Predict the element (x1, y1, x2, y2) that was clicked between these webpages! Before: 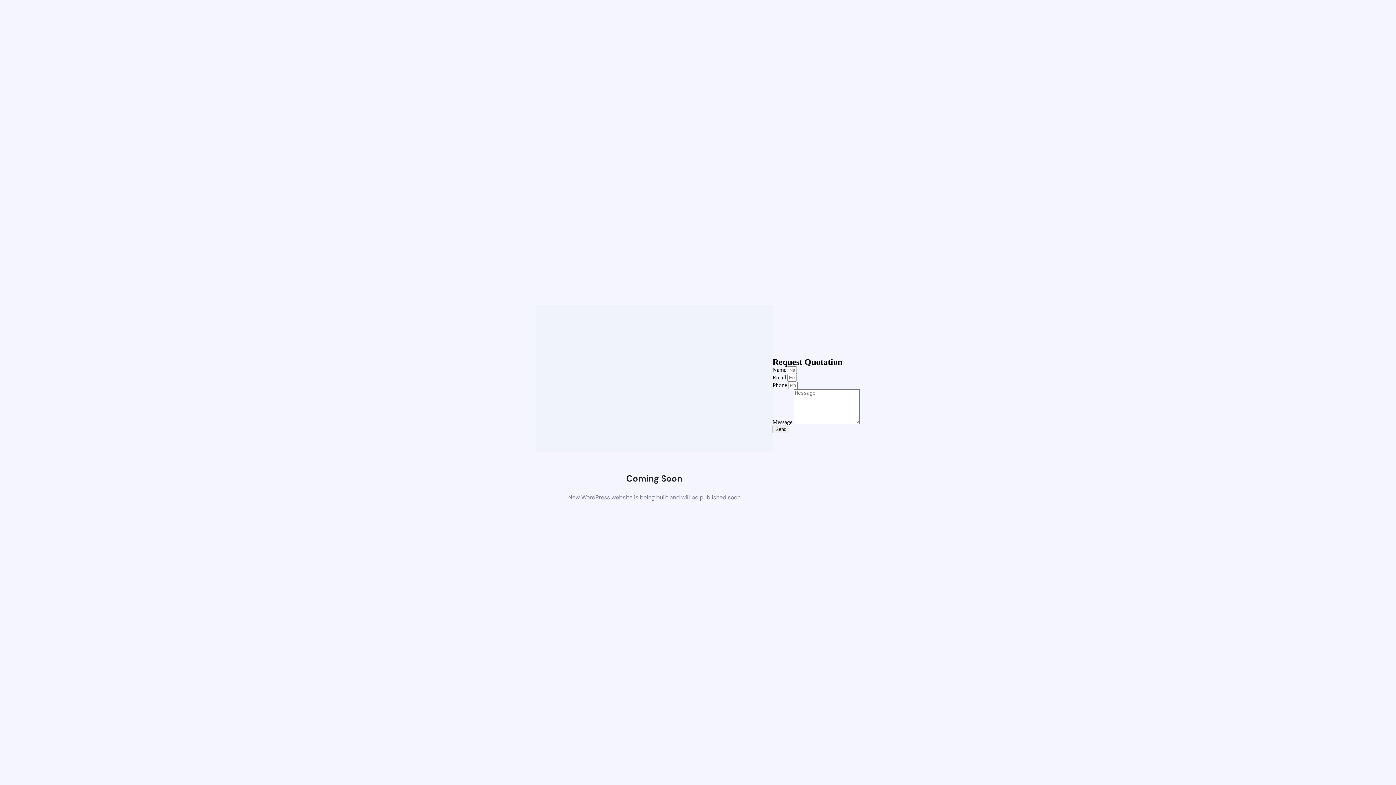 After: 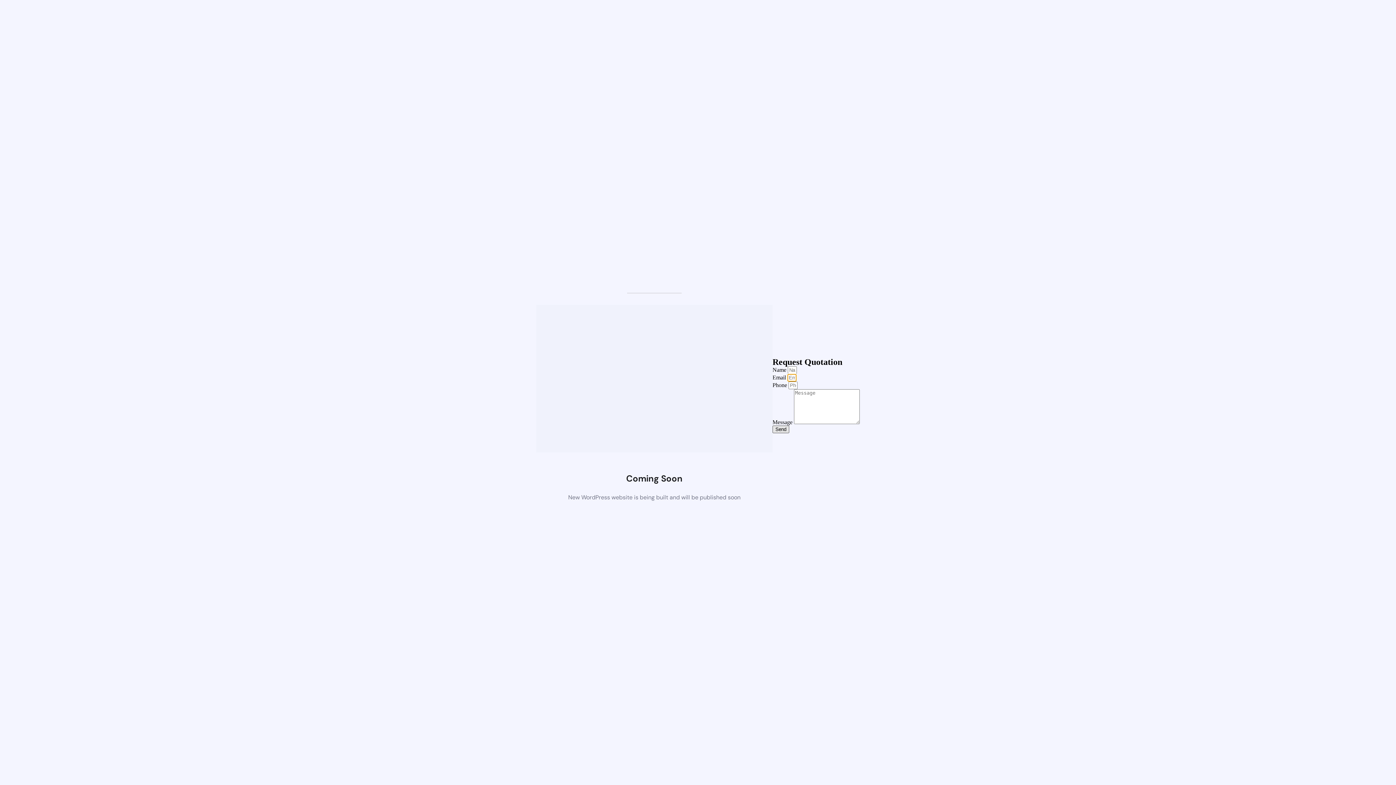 Action: label: Send bbox: (772, 425, 789, 433)